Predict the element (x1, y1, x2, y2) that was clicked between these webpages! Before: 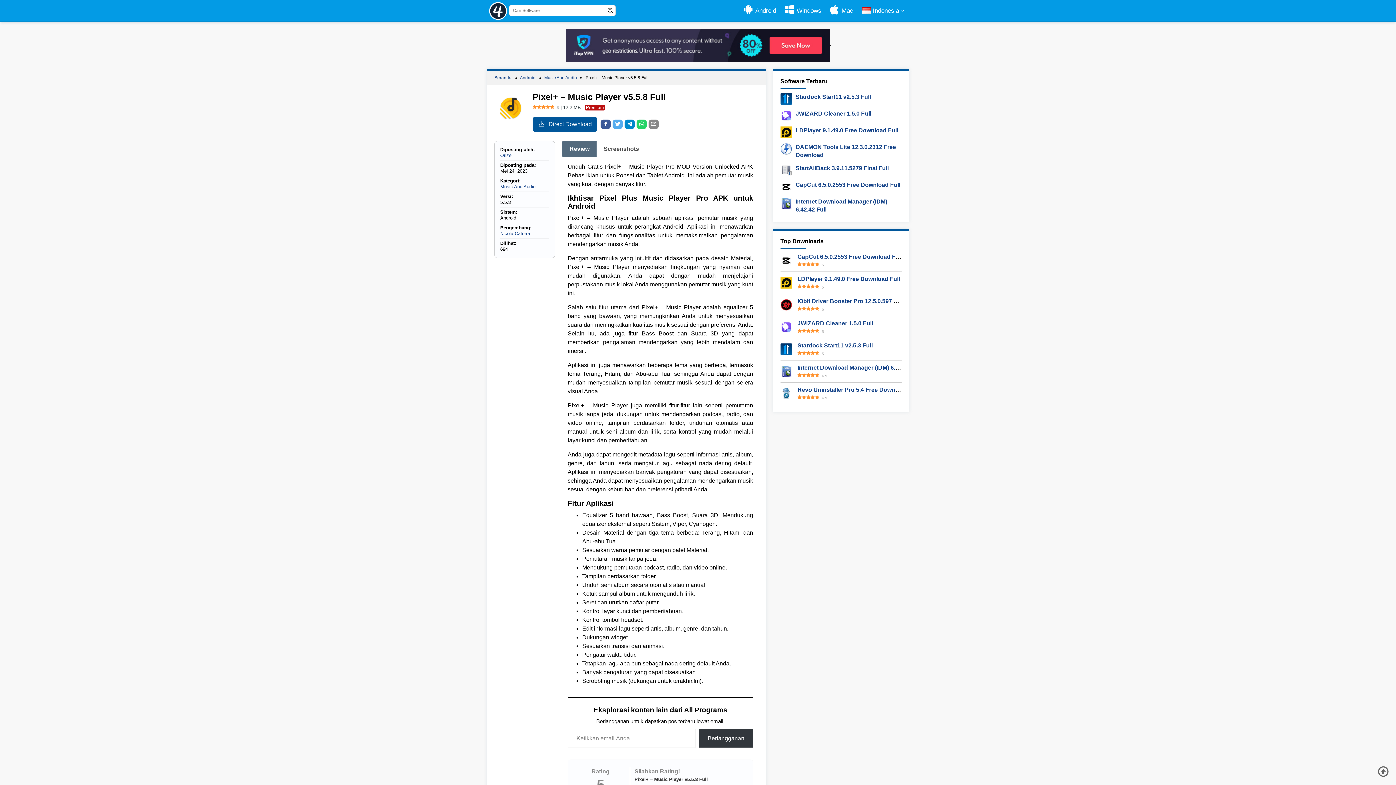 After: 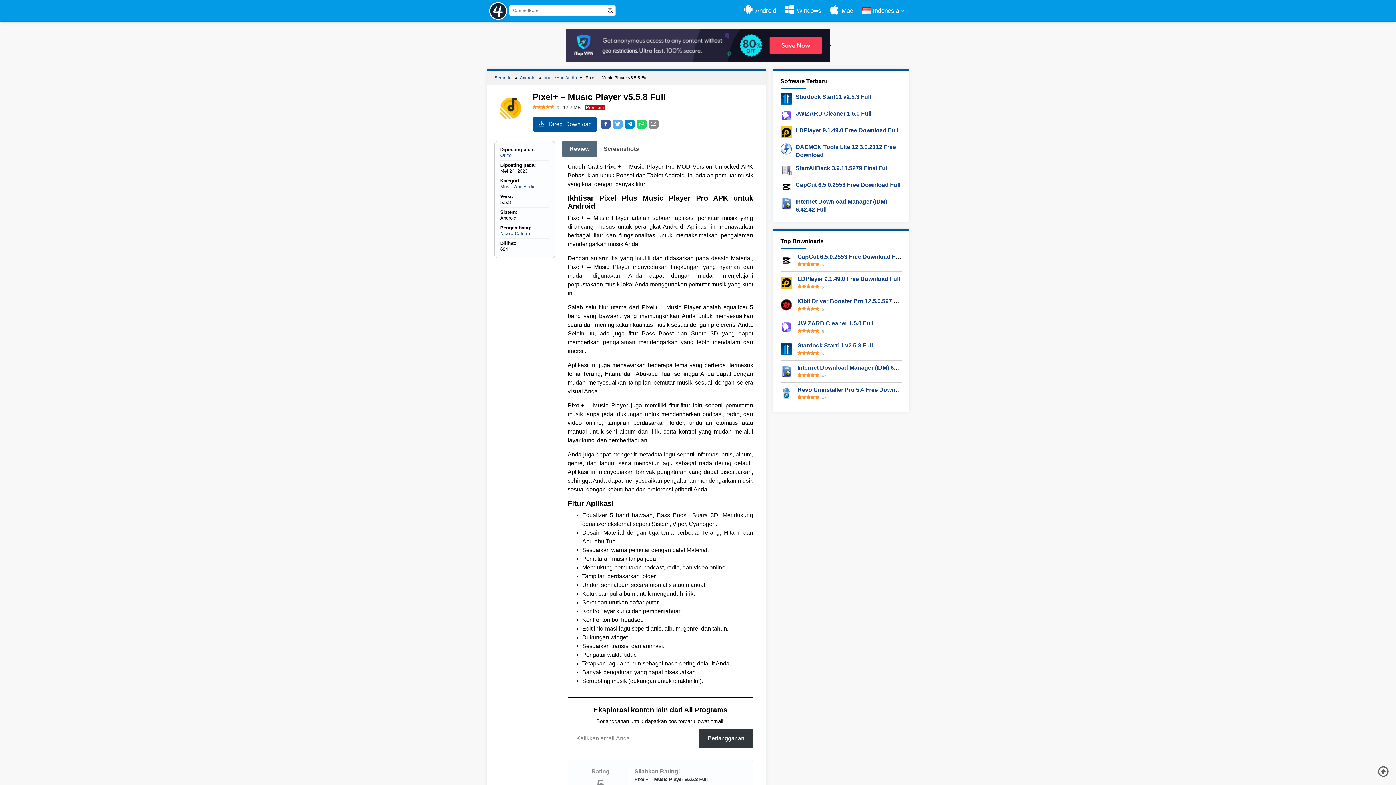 Action: bbox: (624, 119, 634, 129)